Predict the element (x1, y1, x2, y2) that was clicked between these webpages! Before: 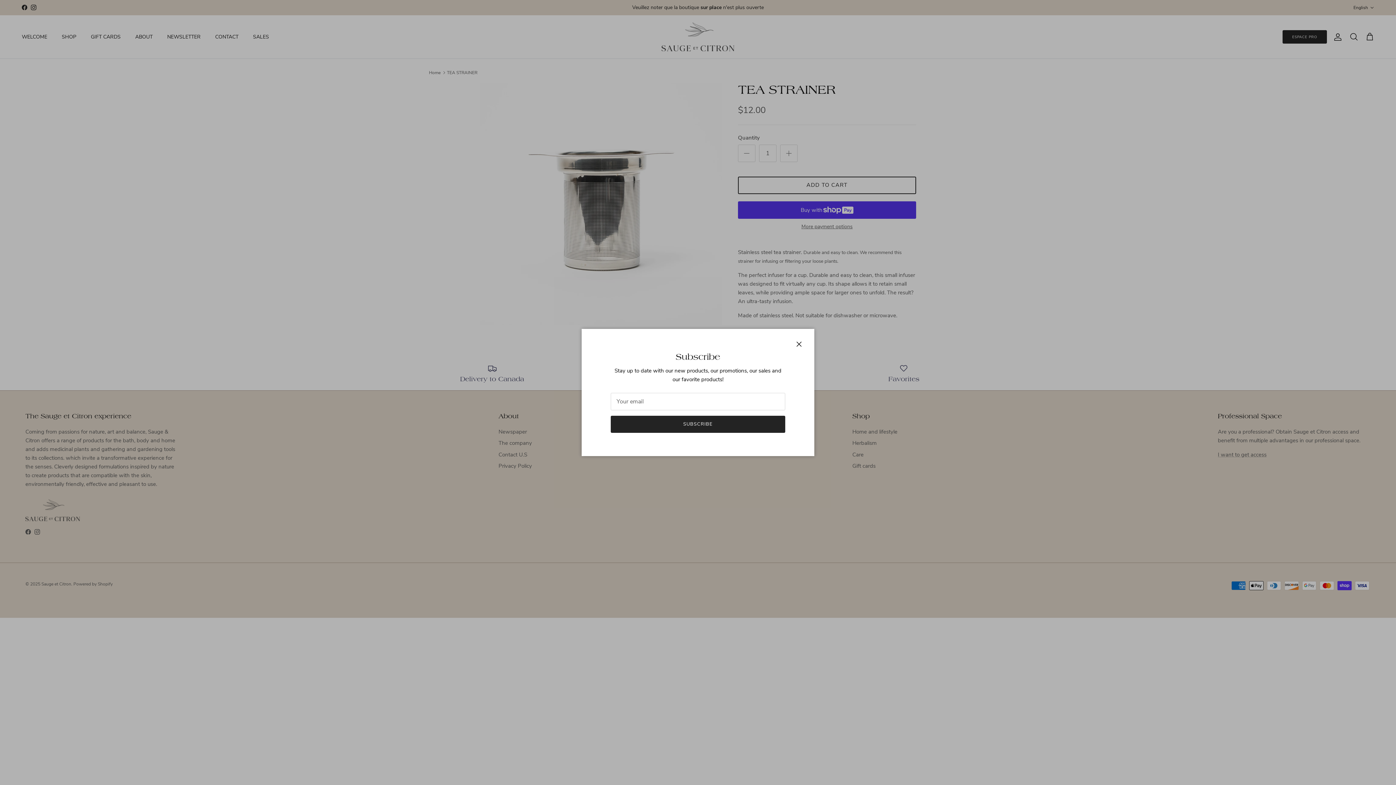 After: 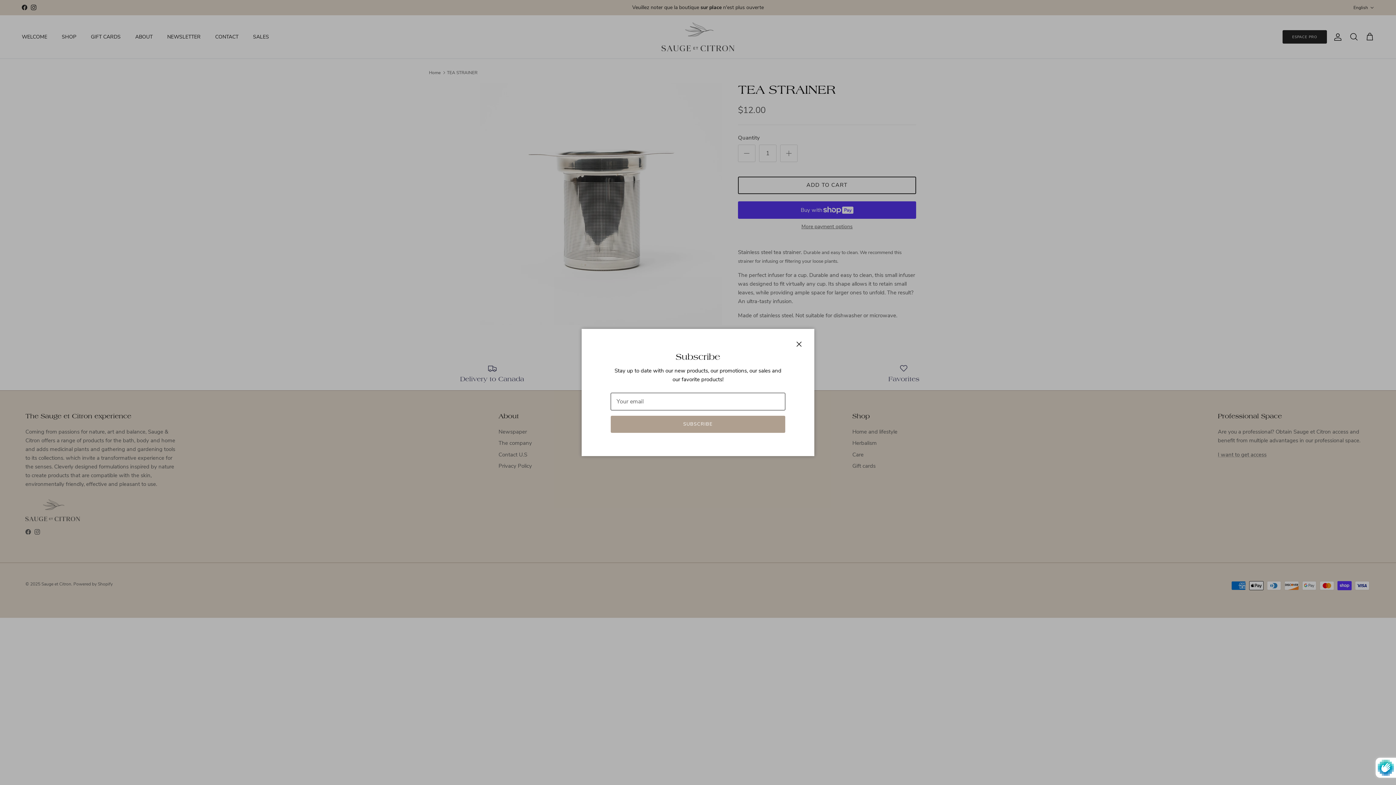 Action: label: SUBSCRIBE bbox: (610, 415, 785, 433)